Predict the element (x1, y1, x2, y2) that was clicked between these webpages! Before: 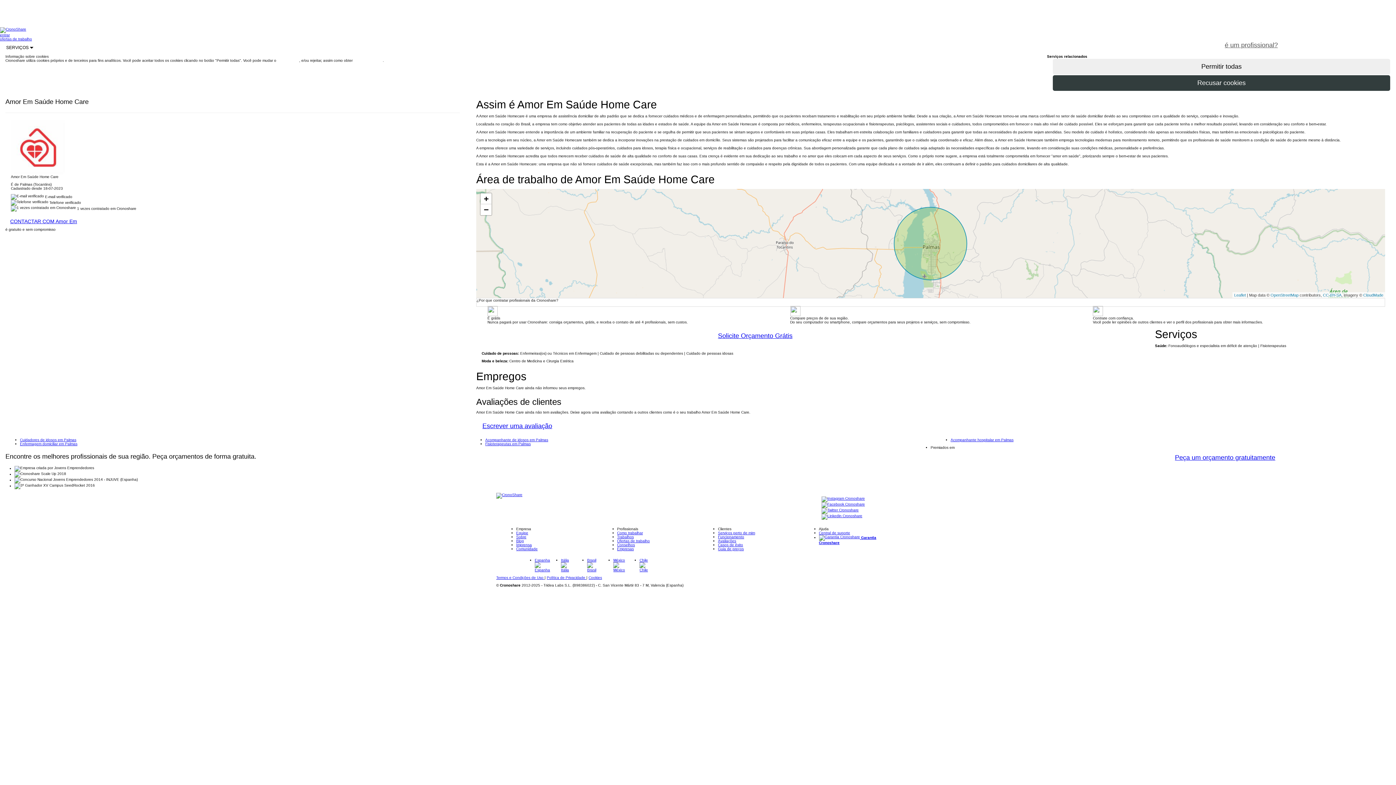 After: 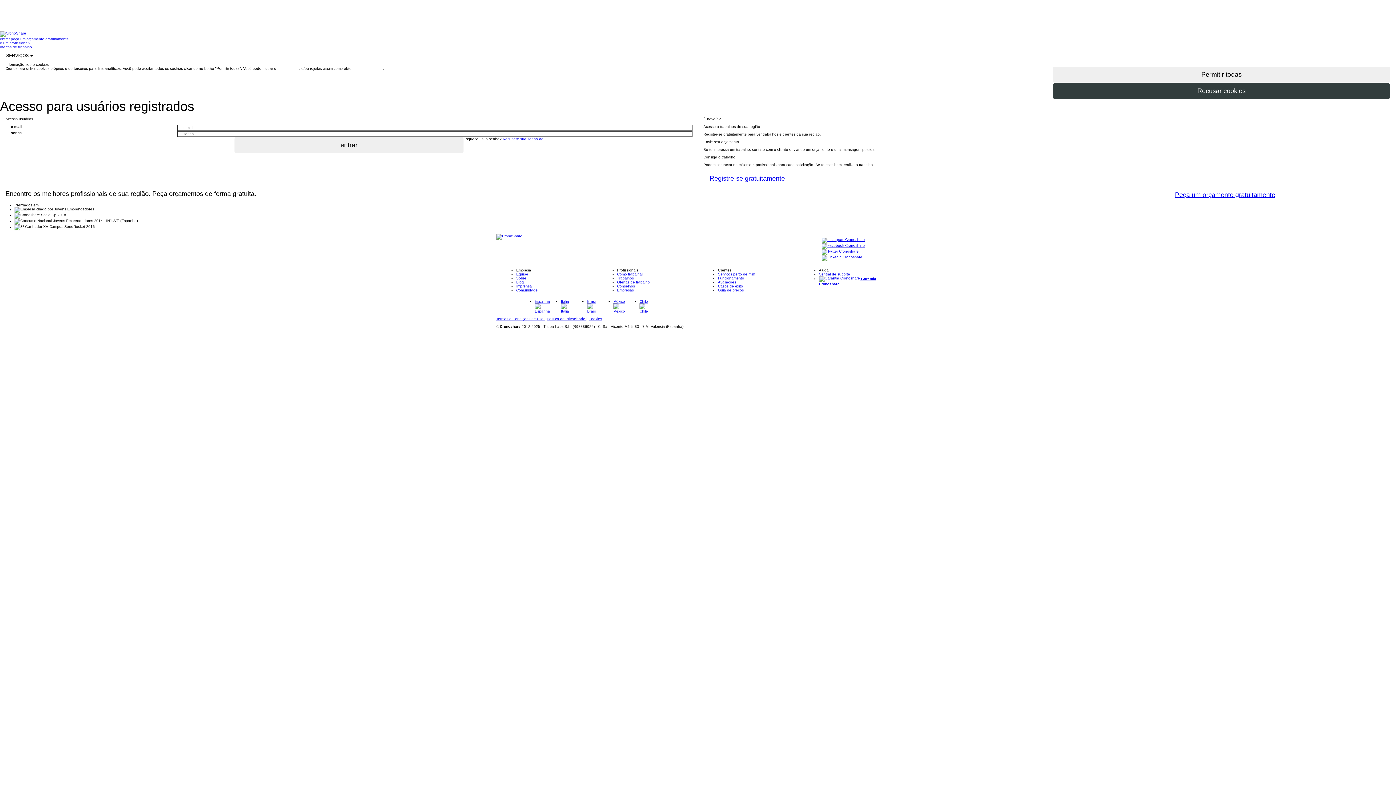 Action: bbox: (0, 33, 9, 37) label: entrar